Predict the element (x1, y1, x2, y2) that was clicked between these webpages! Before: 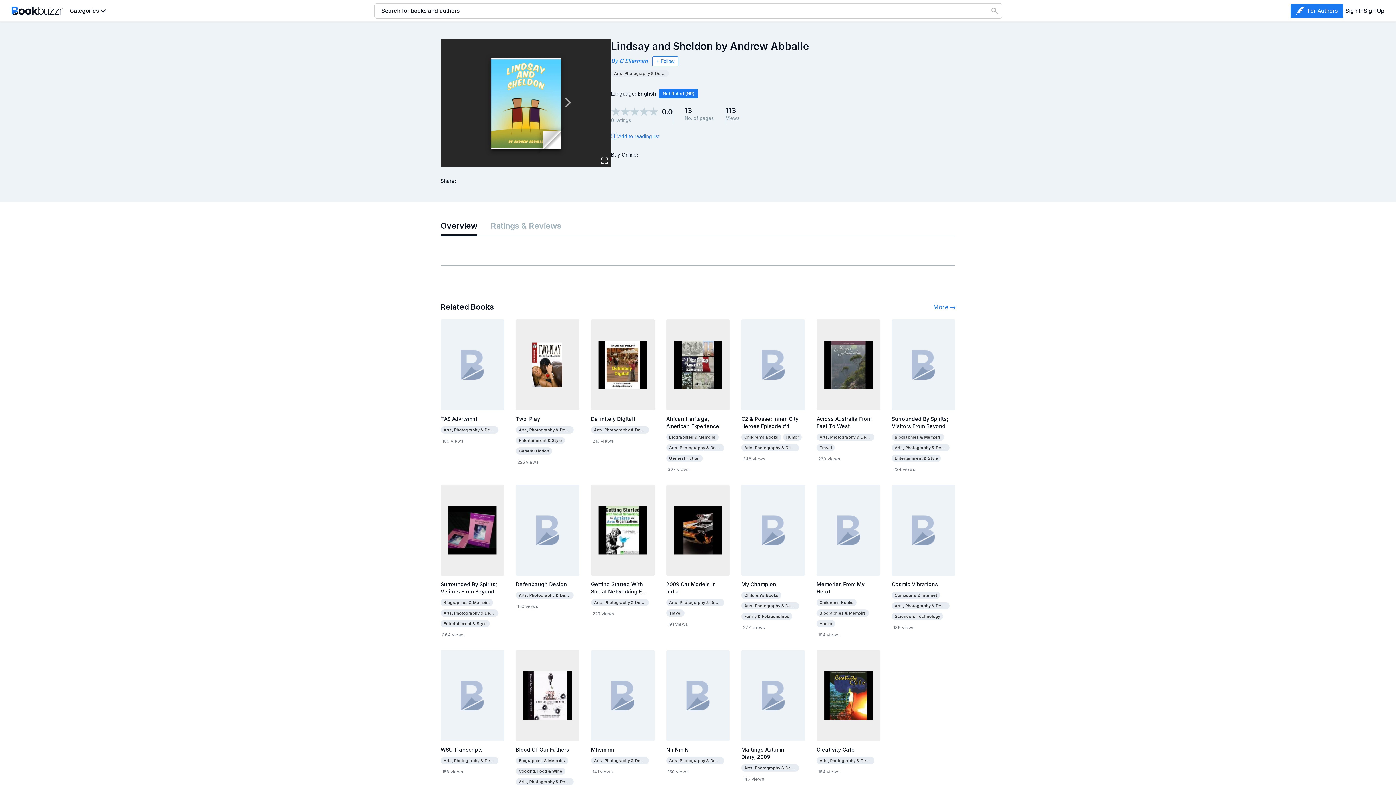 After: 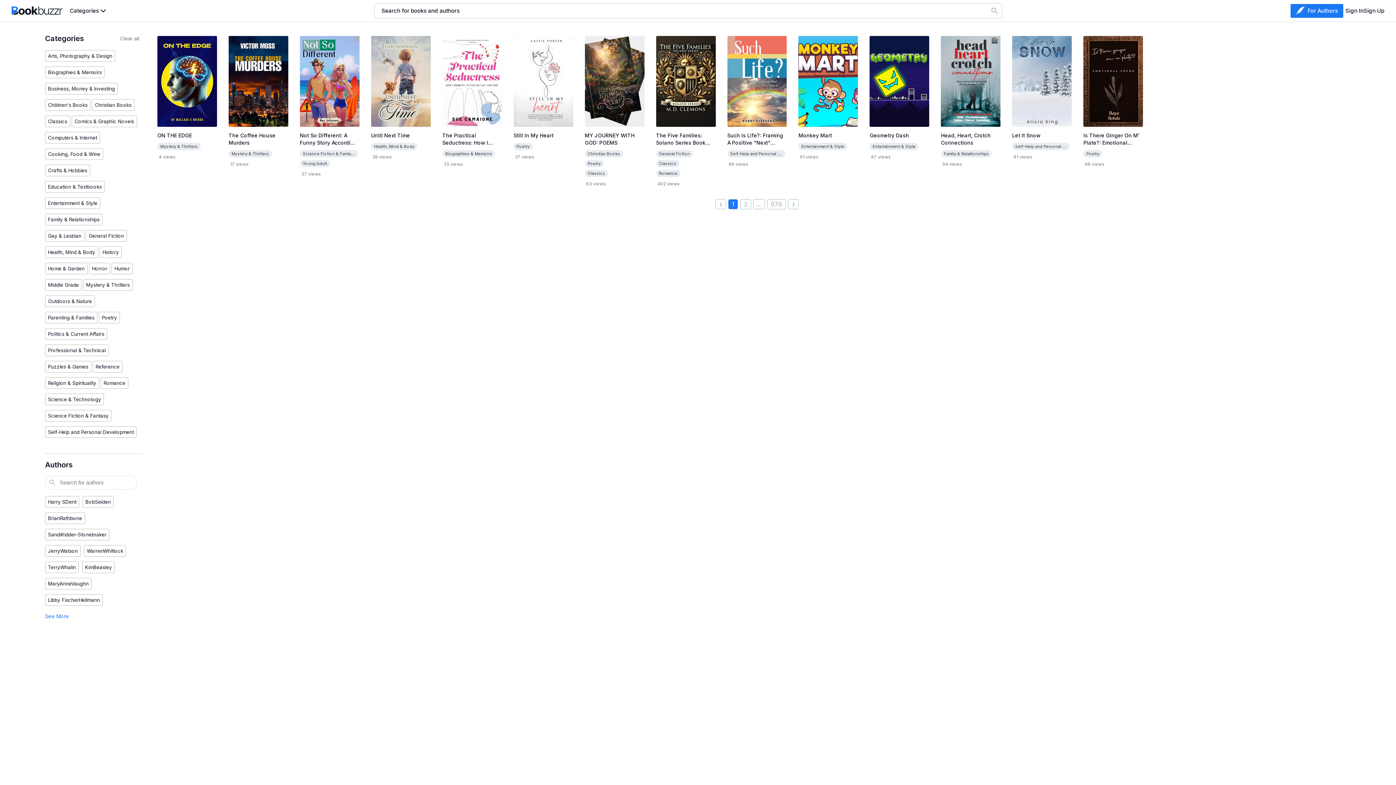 Action: label: Arts, Photography & Design bbox: (591, 429, 648, 437)